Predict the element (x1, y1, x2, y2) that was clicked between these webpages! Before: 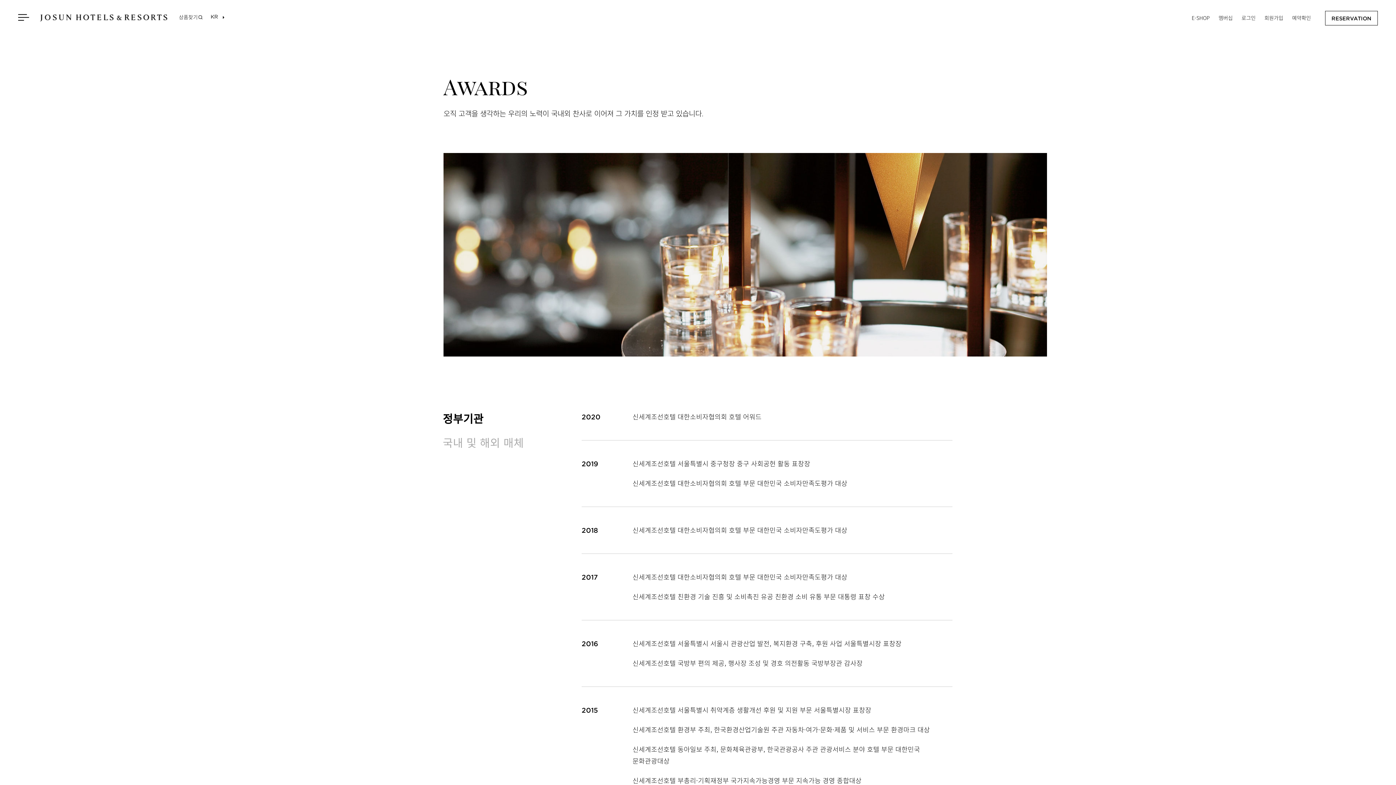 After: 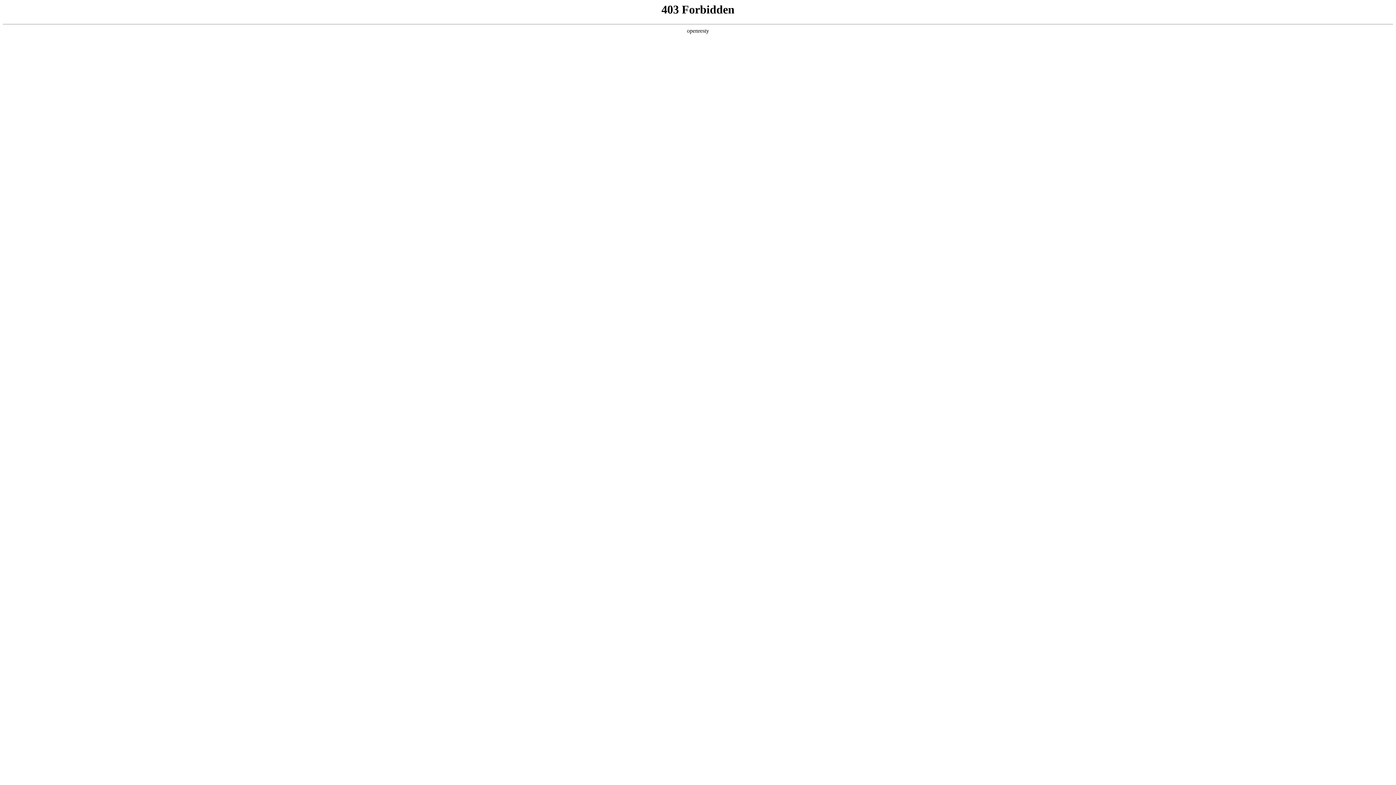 Action: bbox: (1192, 14, 1210, 21) label: E-SHOP